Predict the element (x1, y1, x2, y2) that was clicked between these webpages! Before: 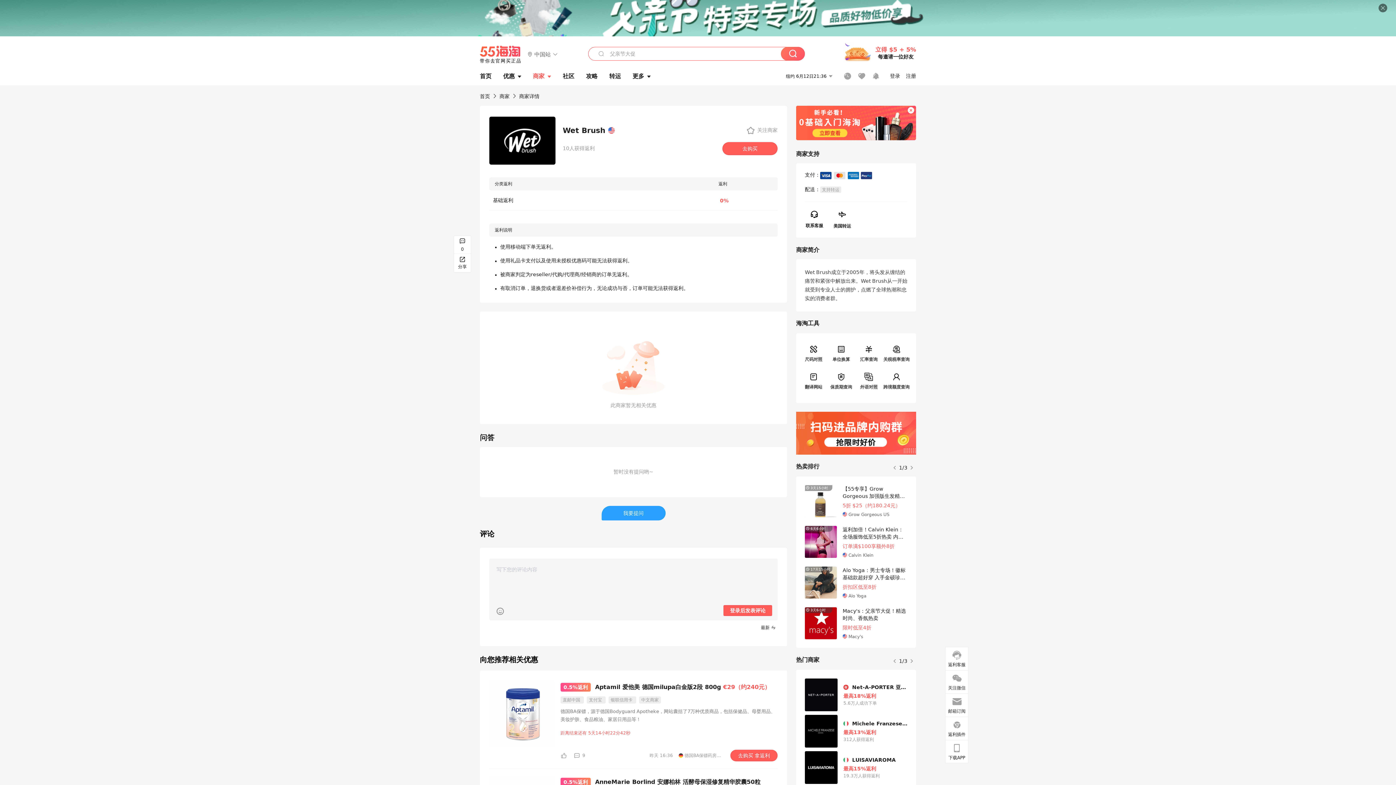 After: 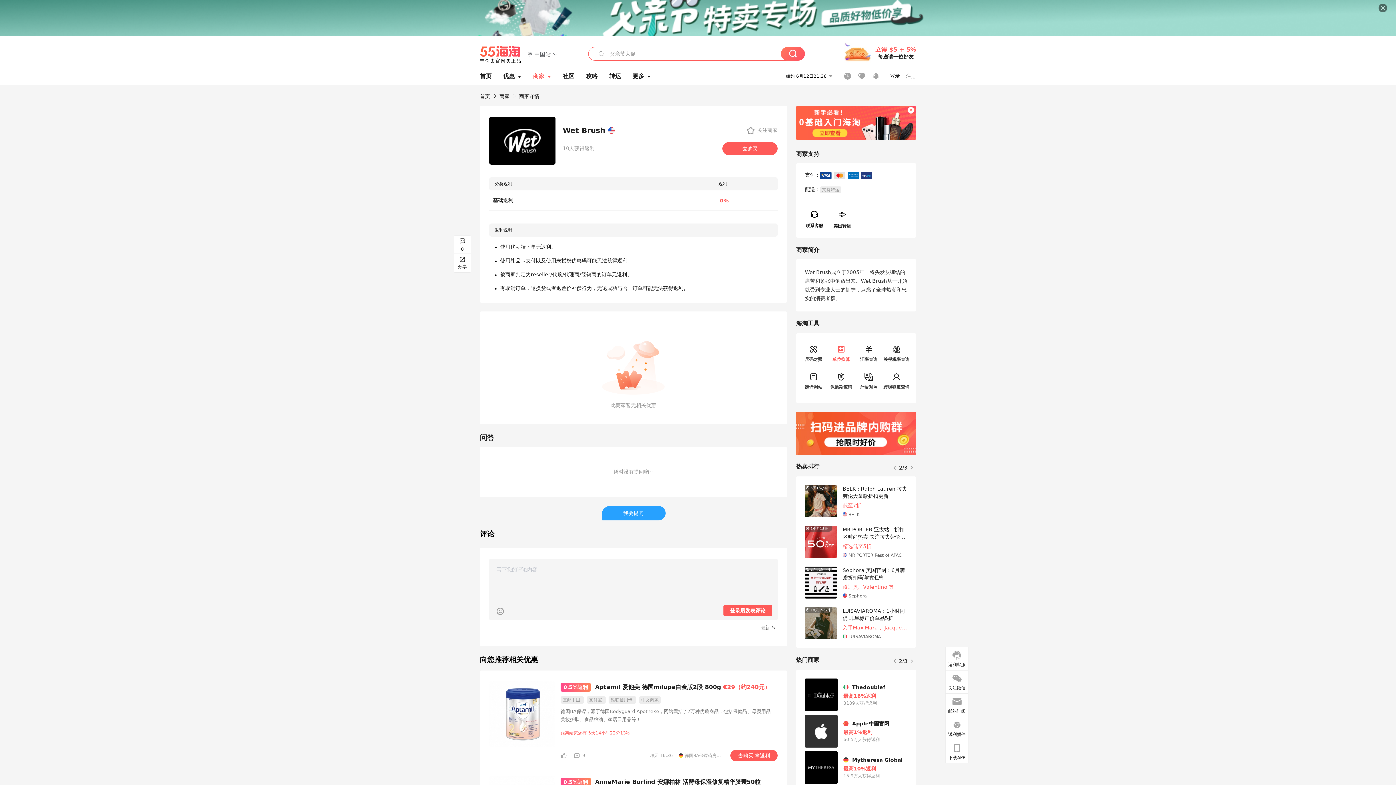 Action: label: 单位换算 bbox: (829, 345, 853, 364)